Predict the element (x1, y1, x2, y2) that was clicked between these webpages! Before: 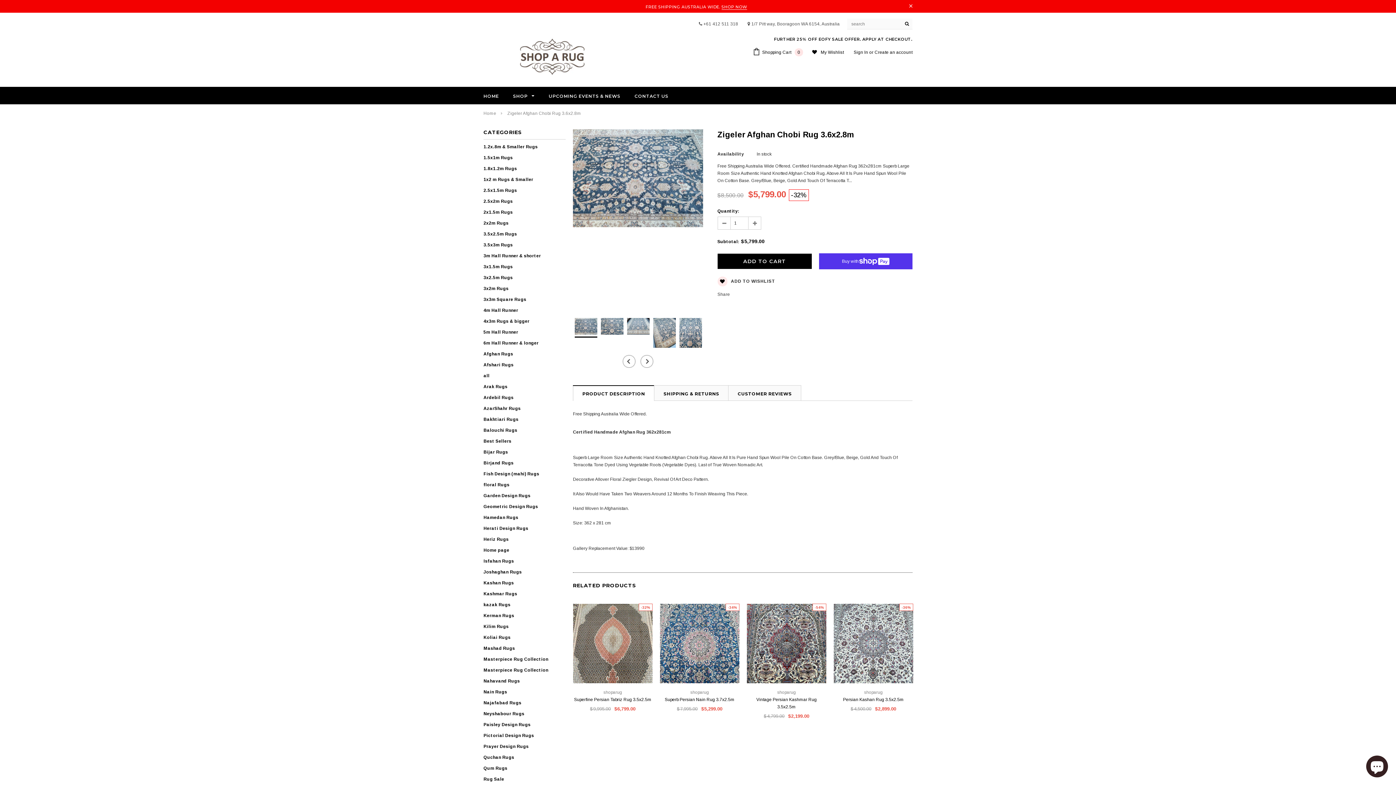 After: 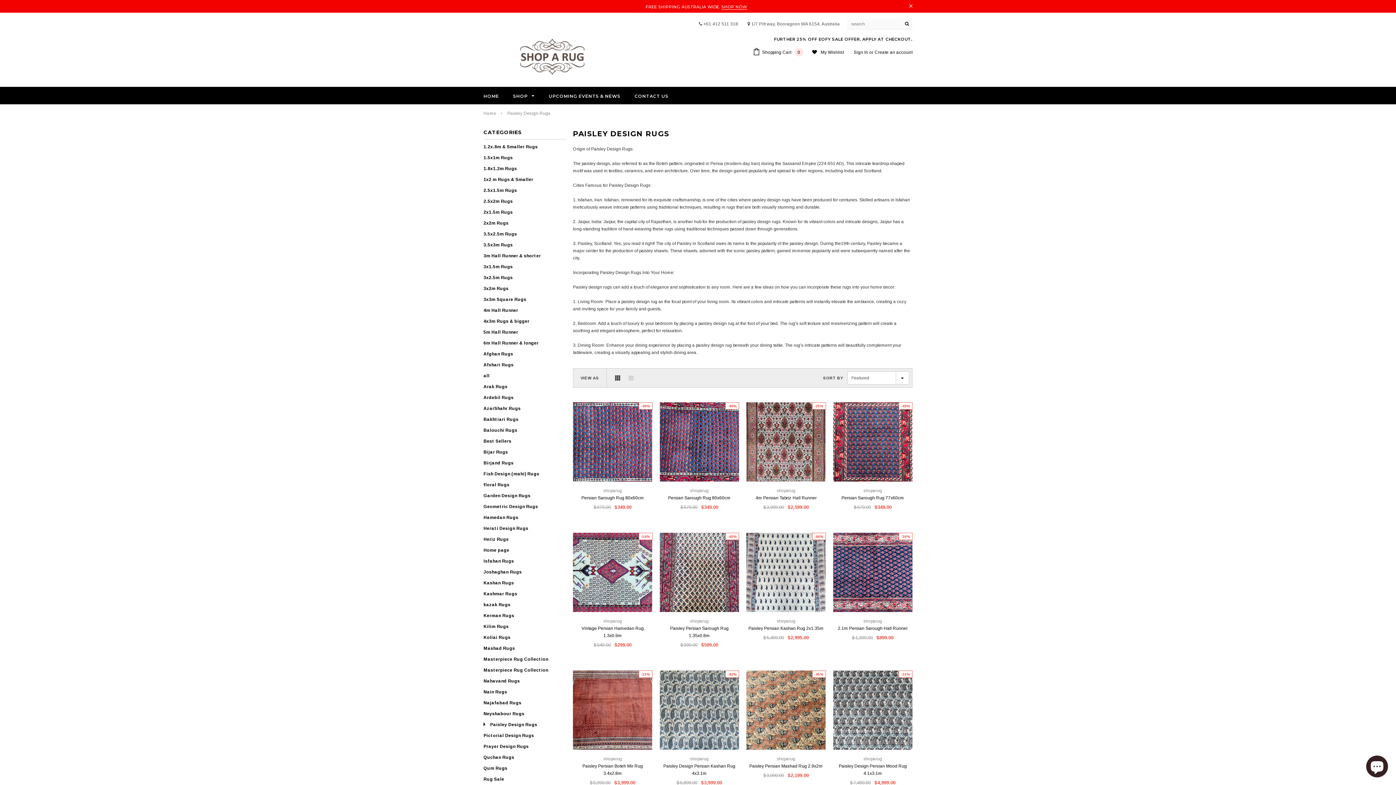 Action: label: Paisley Design Rugs bbox: (483, 722, 530, 727)